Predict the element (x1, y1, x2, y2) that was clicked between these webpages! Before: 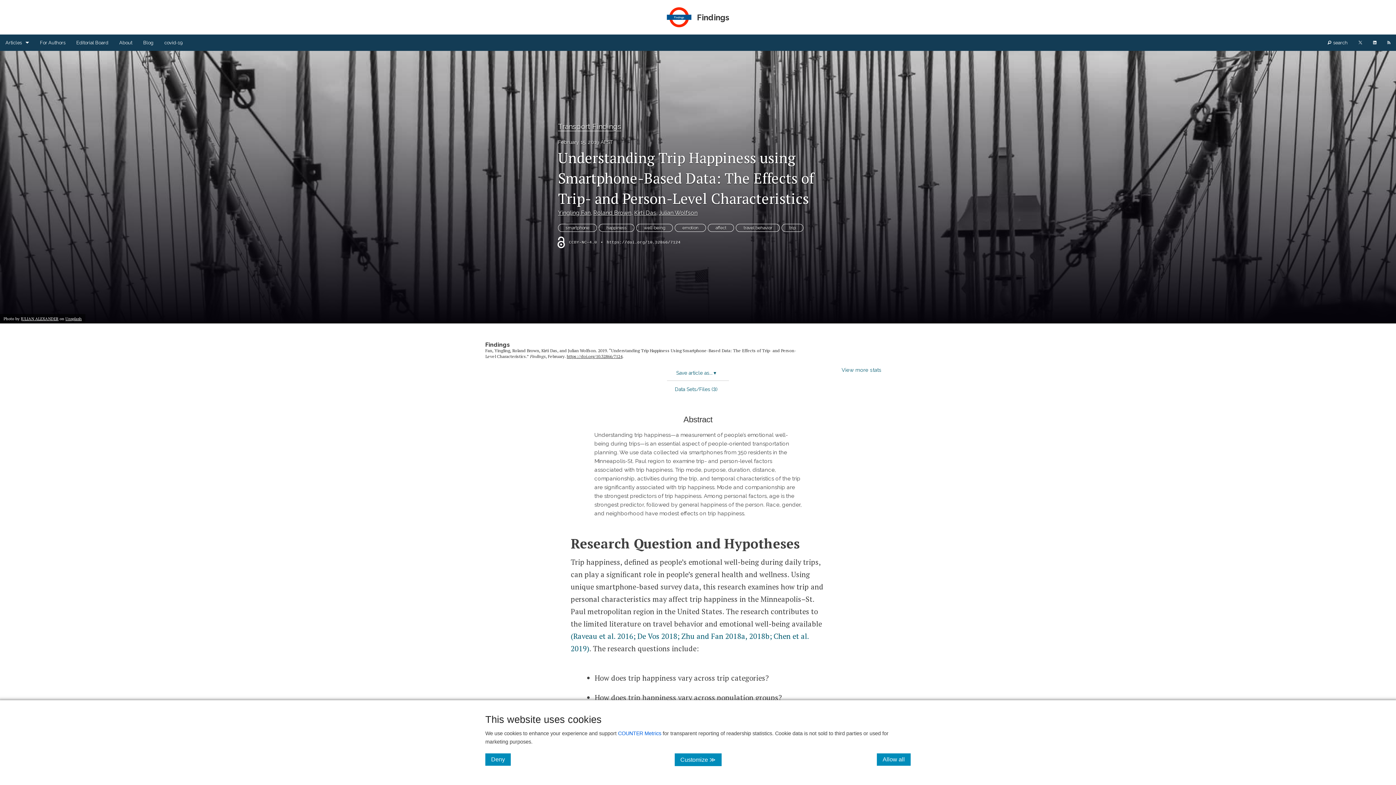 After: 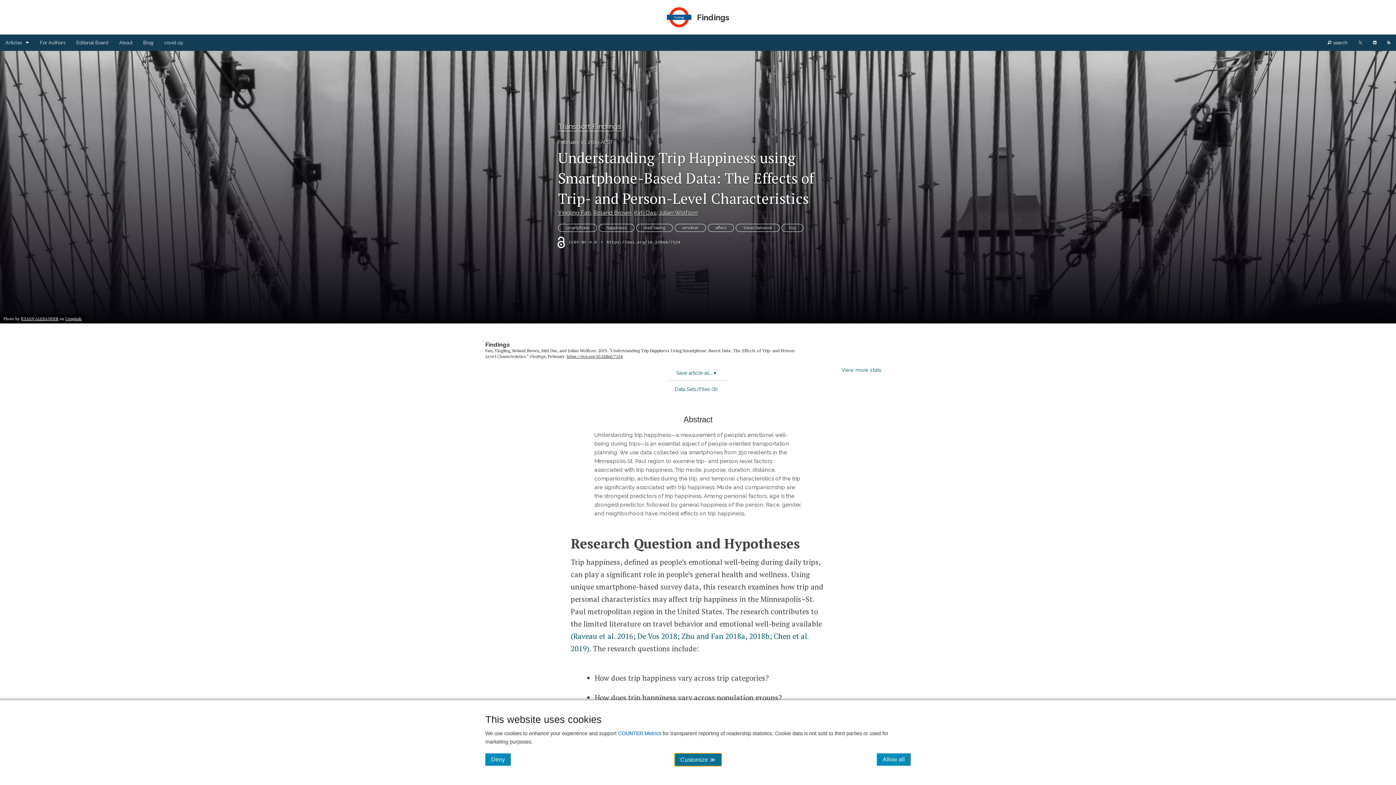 Action: label: Customize ≫ bbox: (674, 753, 721, 766)